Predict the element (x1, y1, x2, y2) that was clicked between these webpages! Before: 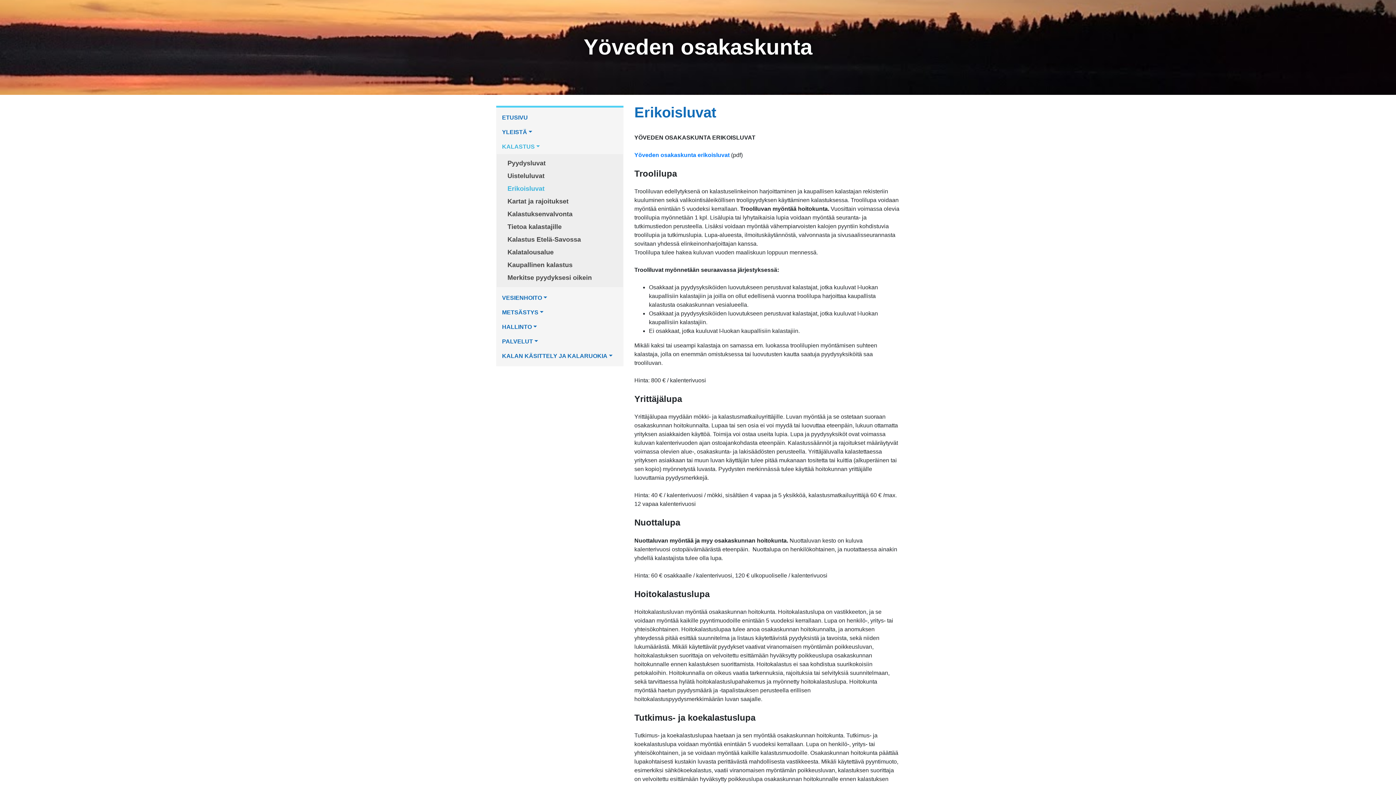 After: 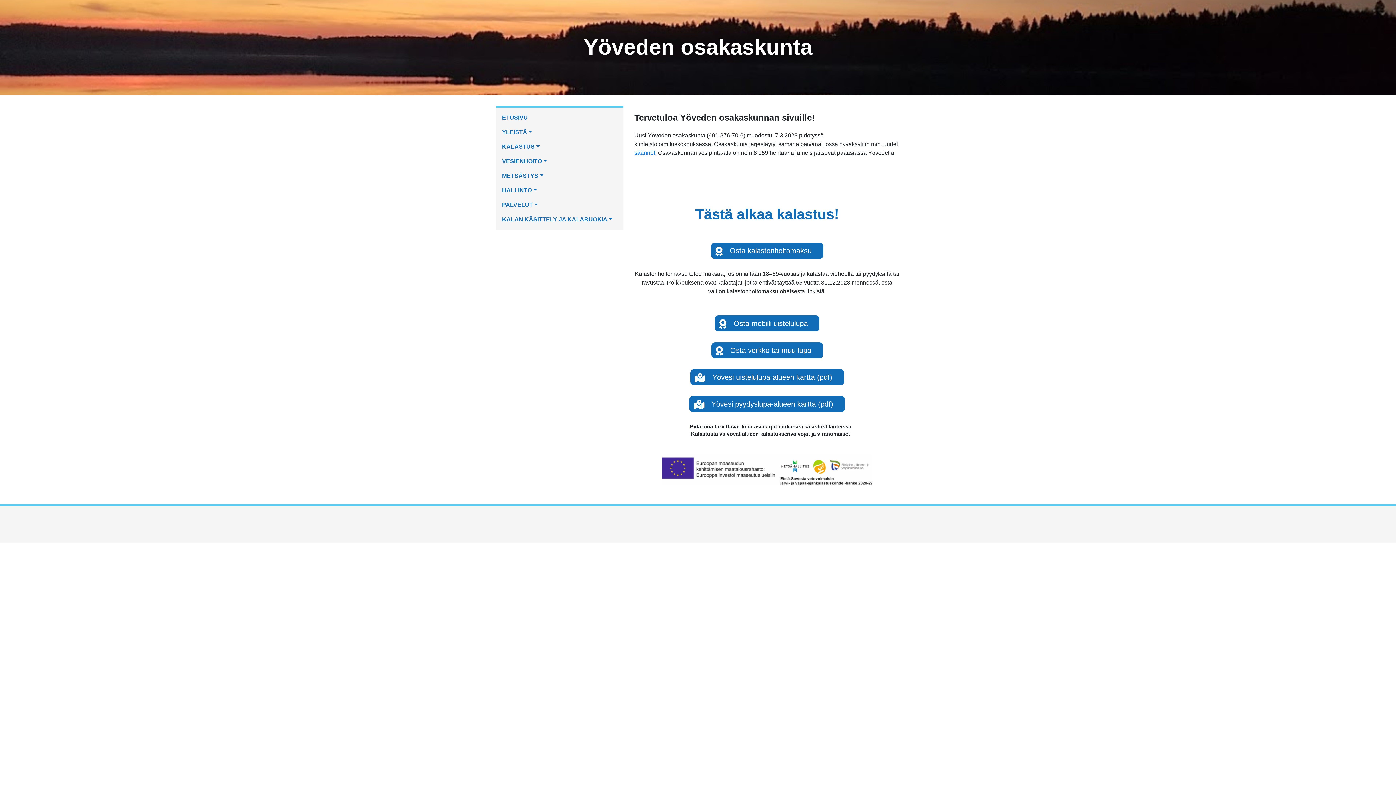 Action: label: ETUSIVU bbox: (502, 110, 617, 125)